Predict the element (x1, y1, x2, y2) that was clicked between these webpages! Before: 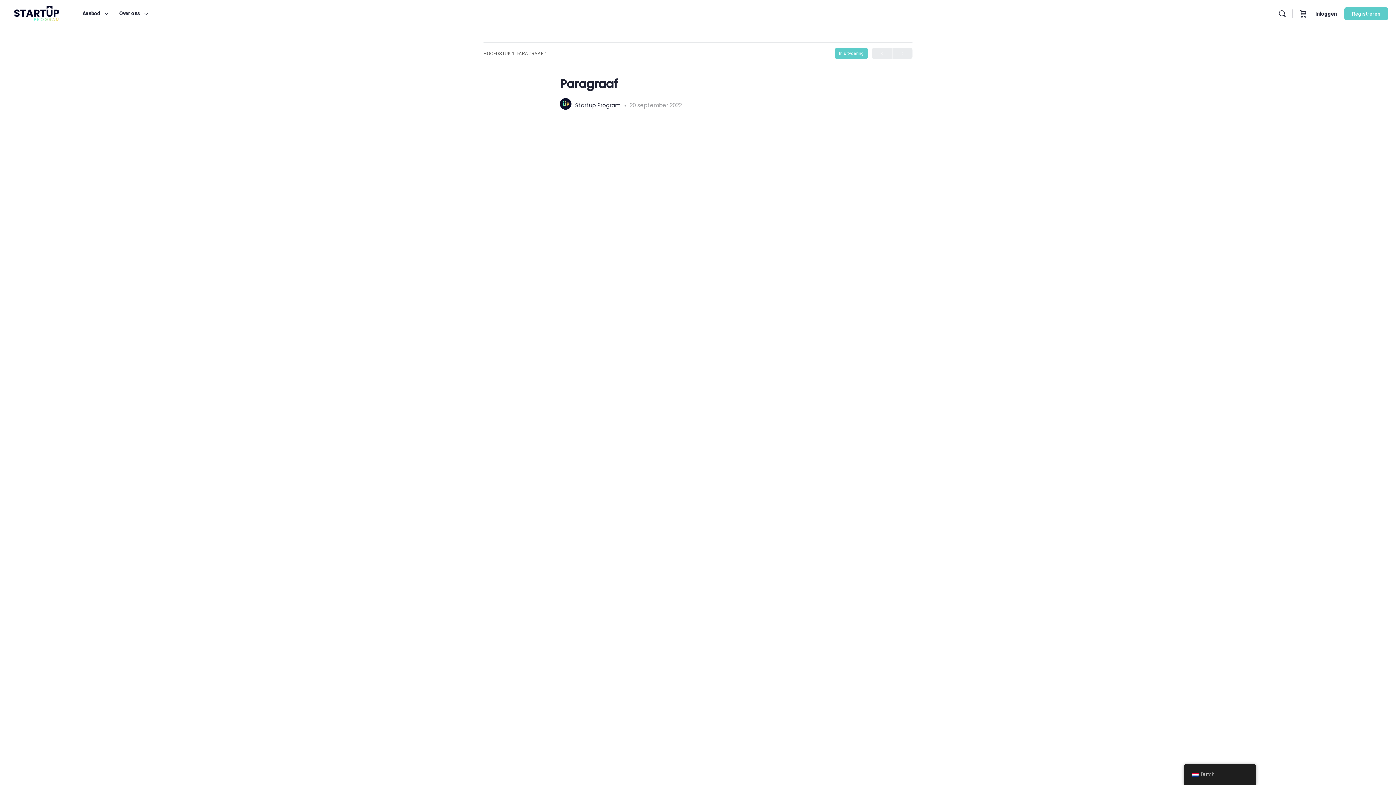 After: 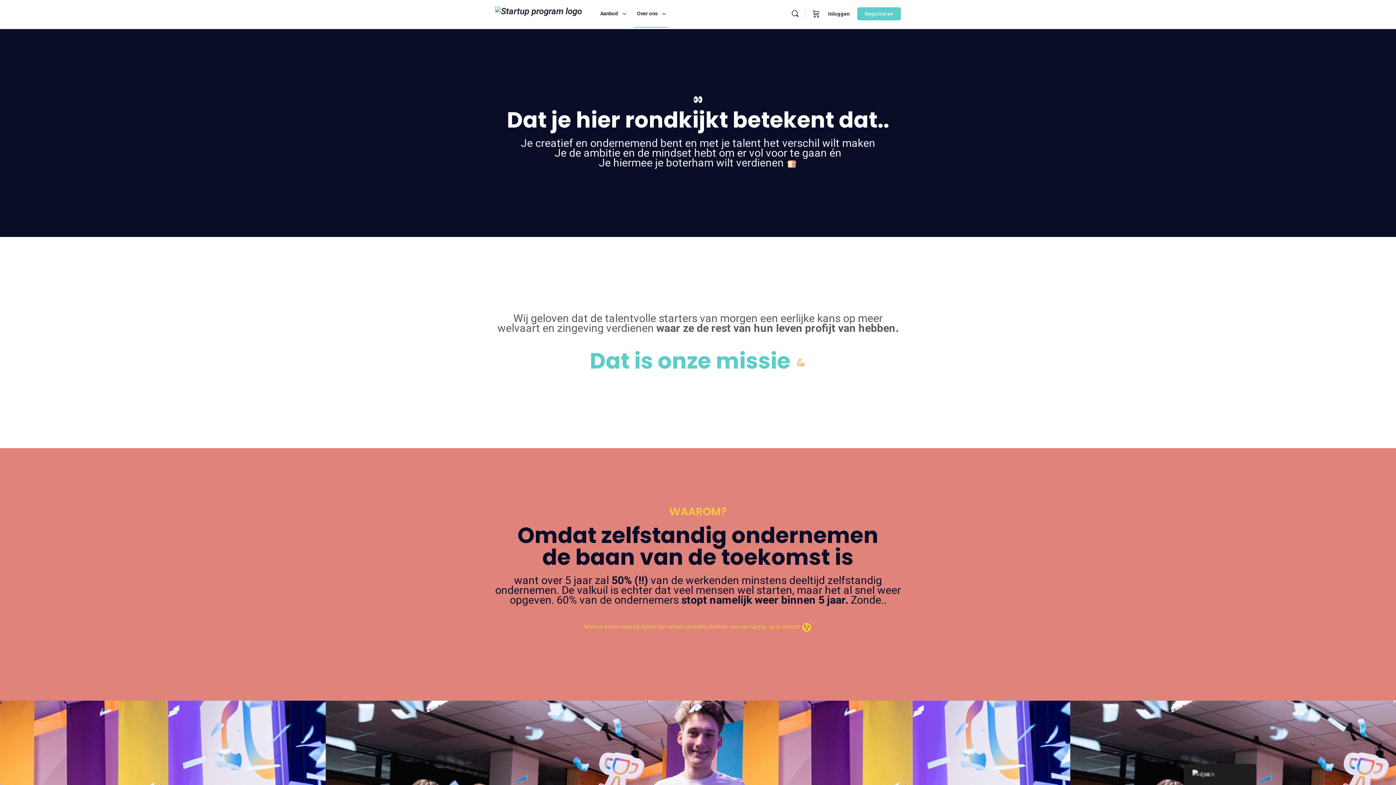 Action: bbox: (115, 0, 149, 27) label: Over ons